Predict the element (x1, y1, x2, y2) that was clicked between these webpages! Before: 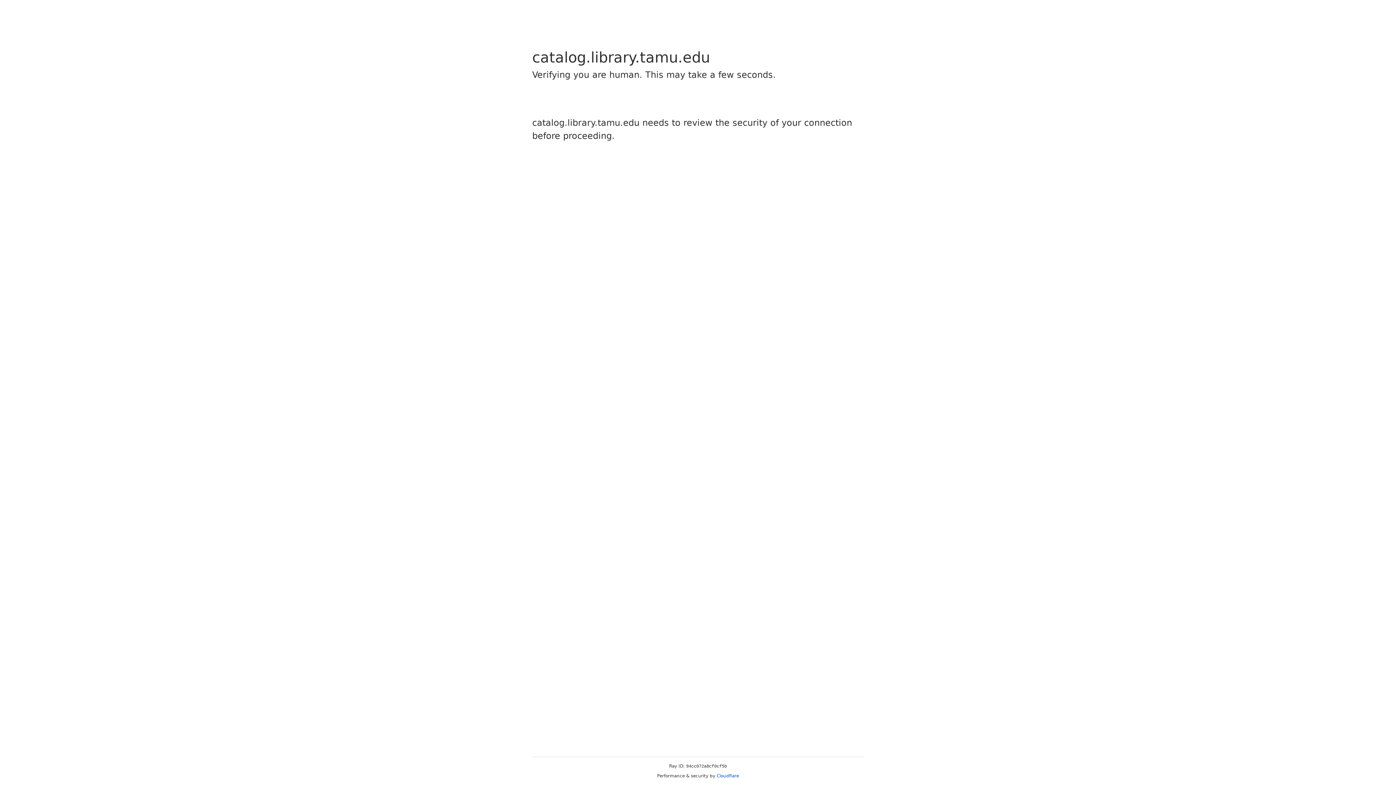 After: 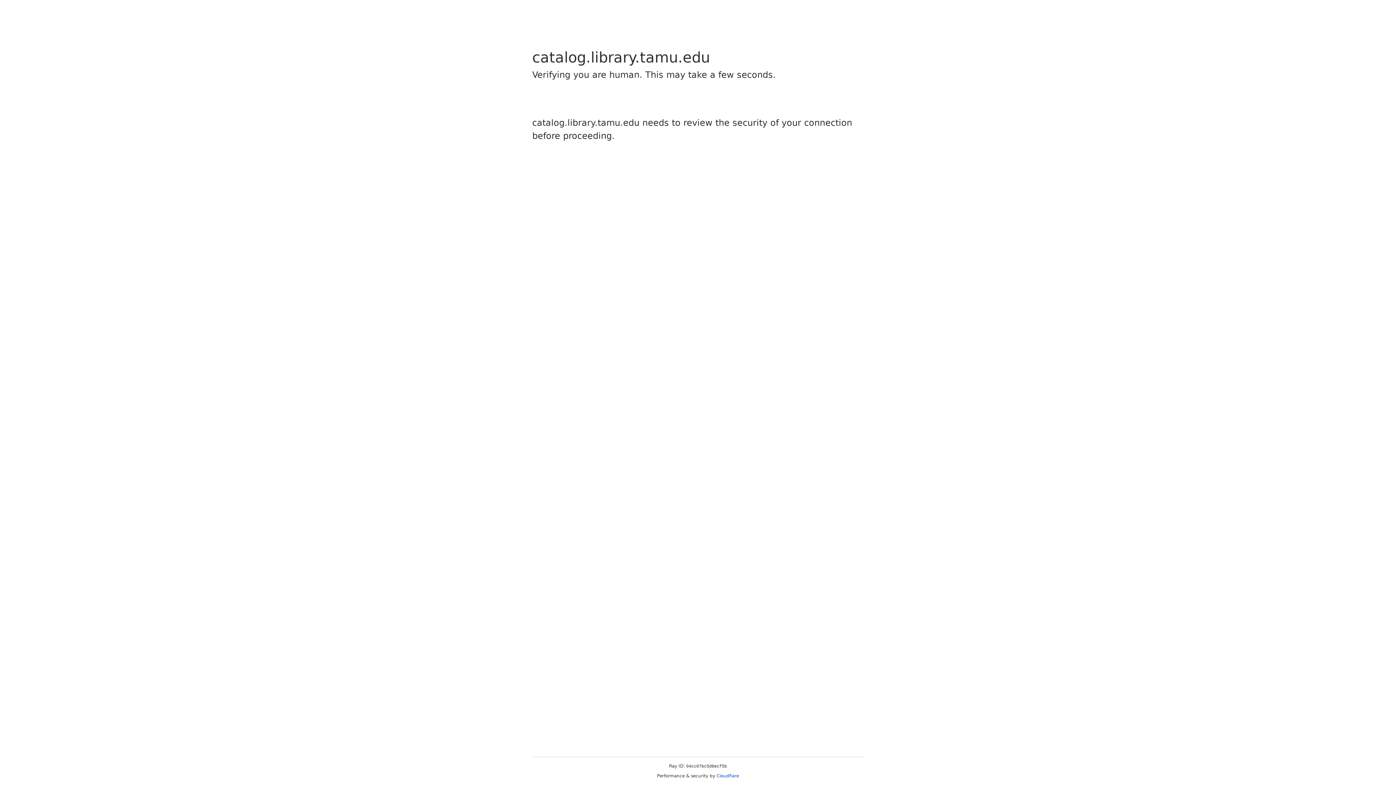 Action: bbox: (716, 773, 739, 778) label: Cloudflare